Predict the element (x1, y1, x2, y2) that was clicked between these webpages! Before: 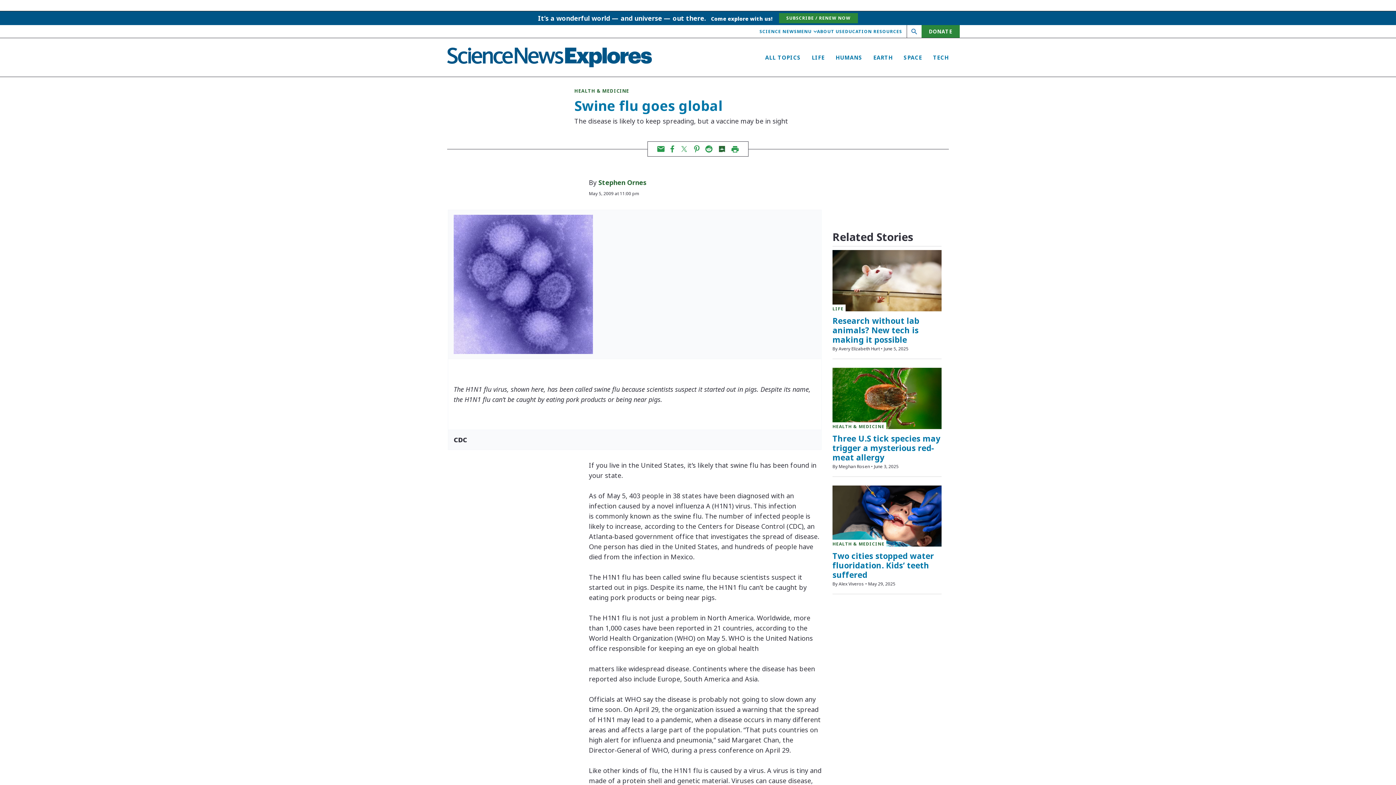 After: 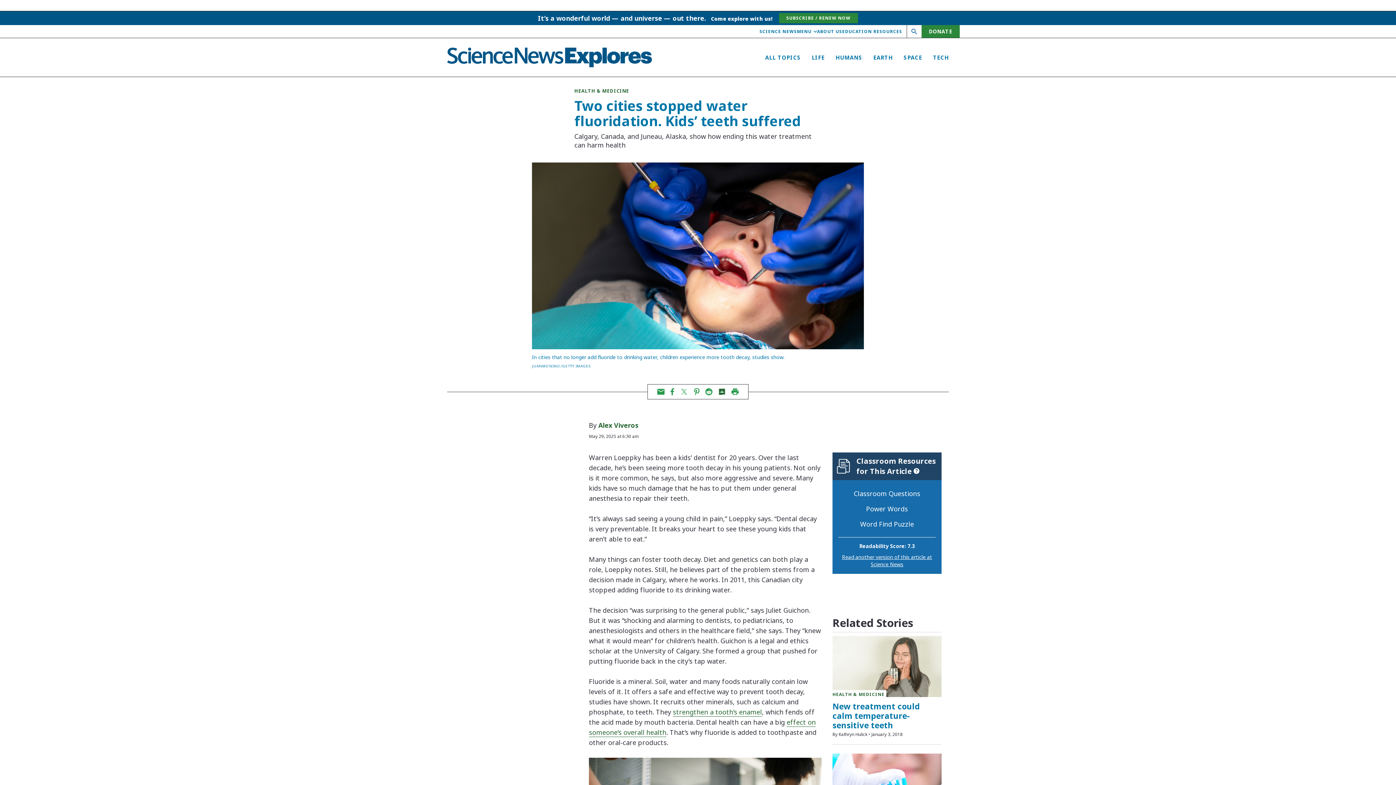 Action: bbox: (832, 485, 941, 547)